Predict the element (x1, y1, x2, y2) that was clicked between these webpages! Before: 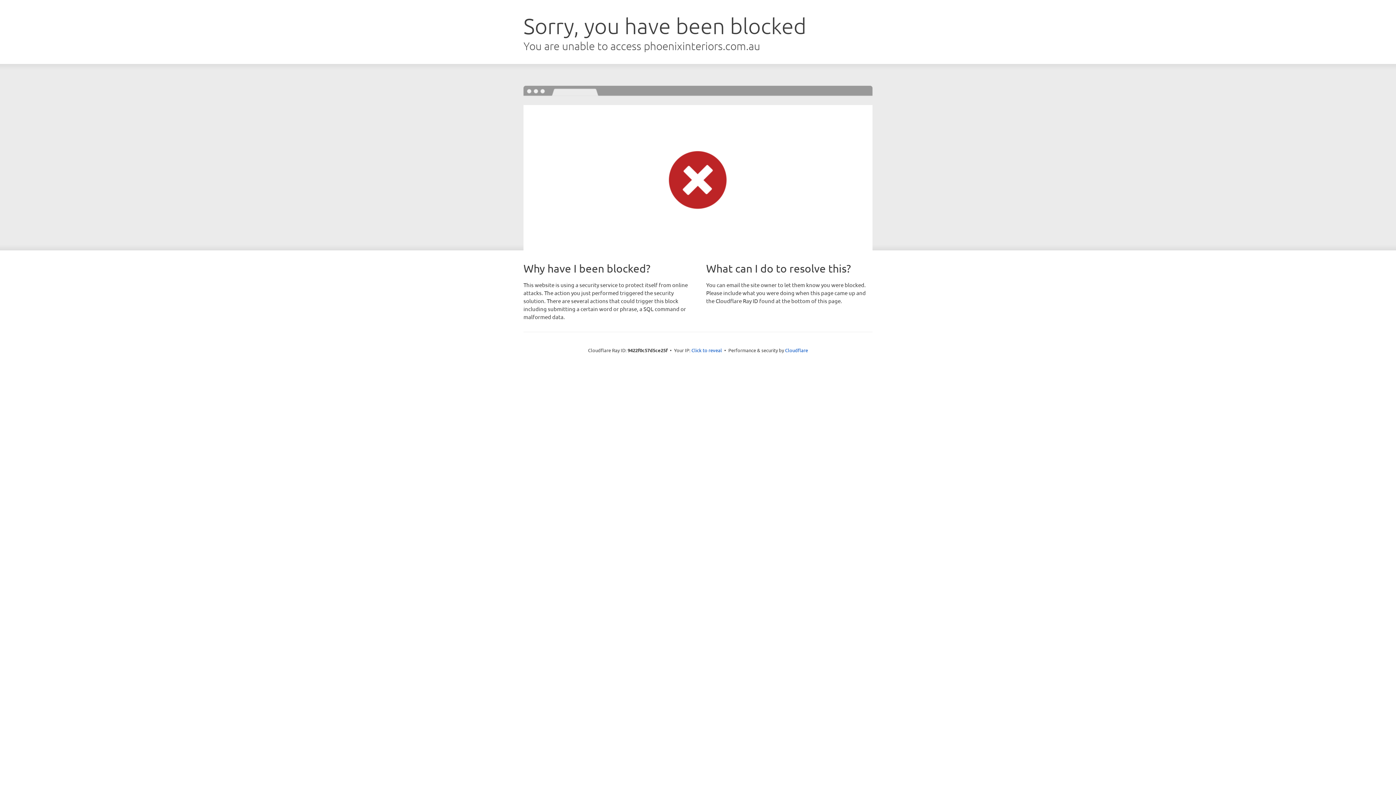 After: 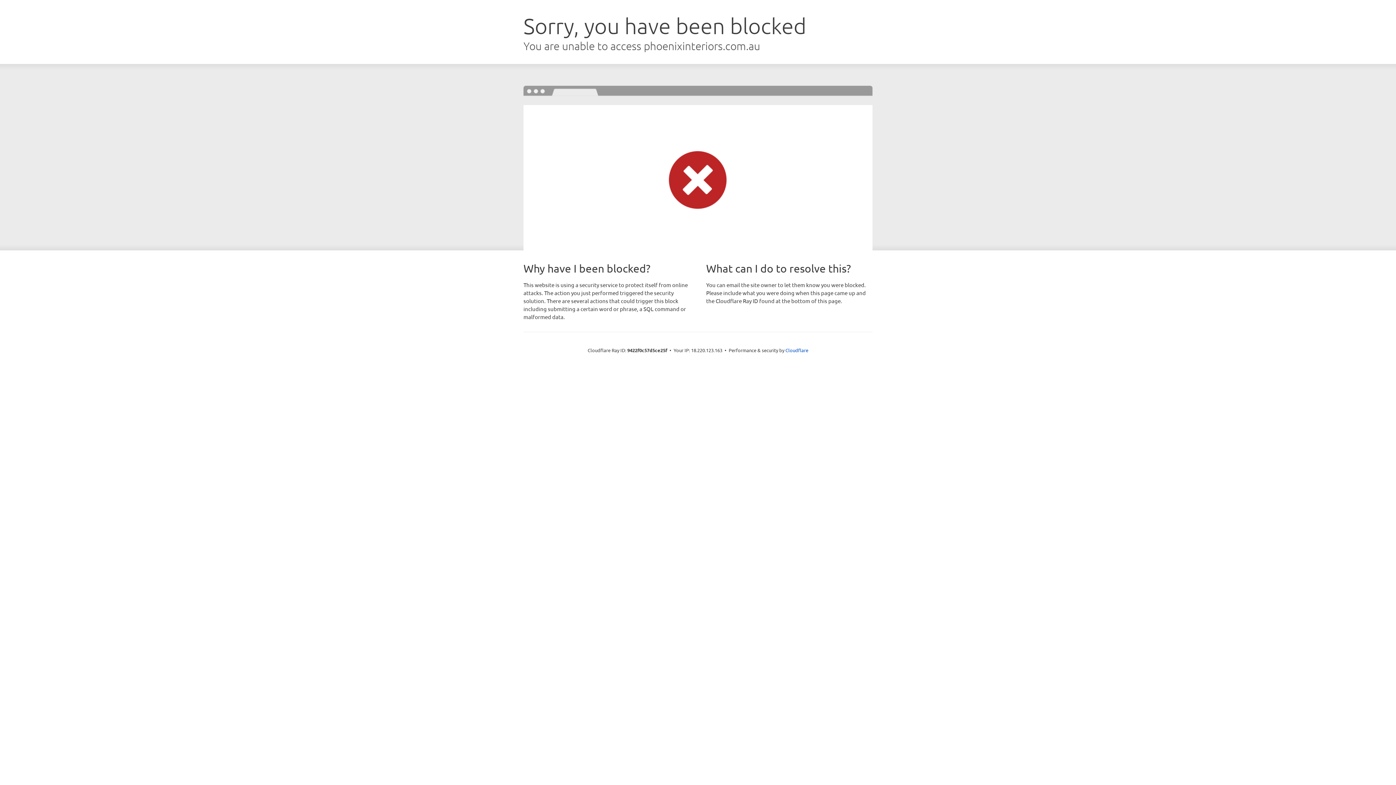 Action: bbox: (691, 346, 722, 353) label: Click to reveal